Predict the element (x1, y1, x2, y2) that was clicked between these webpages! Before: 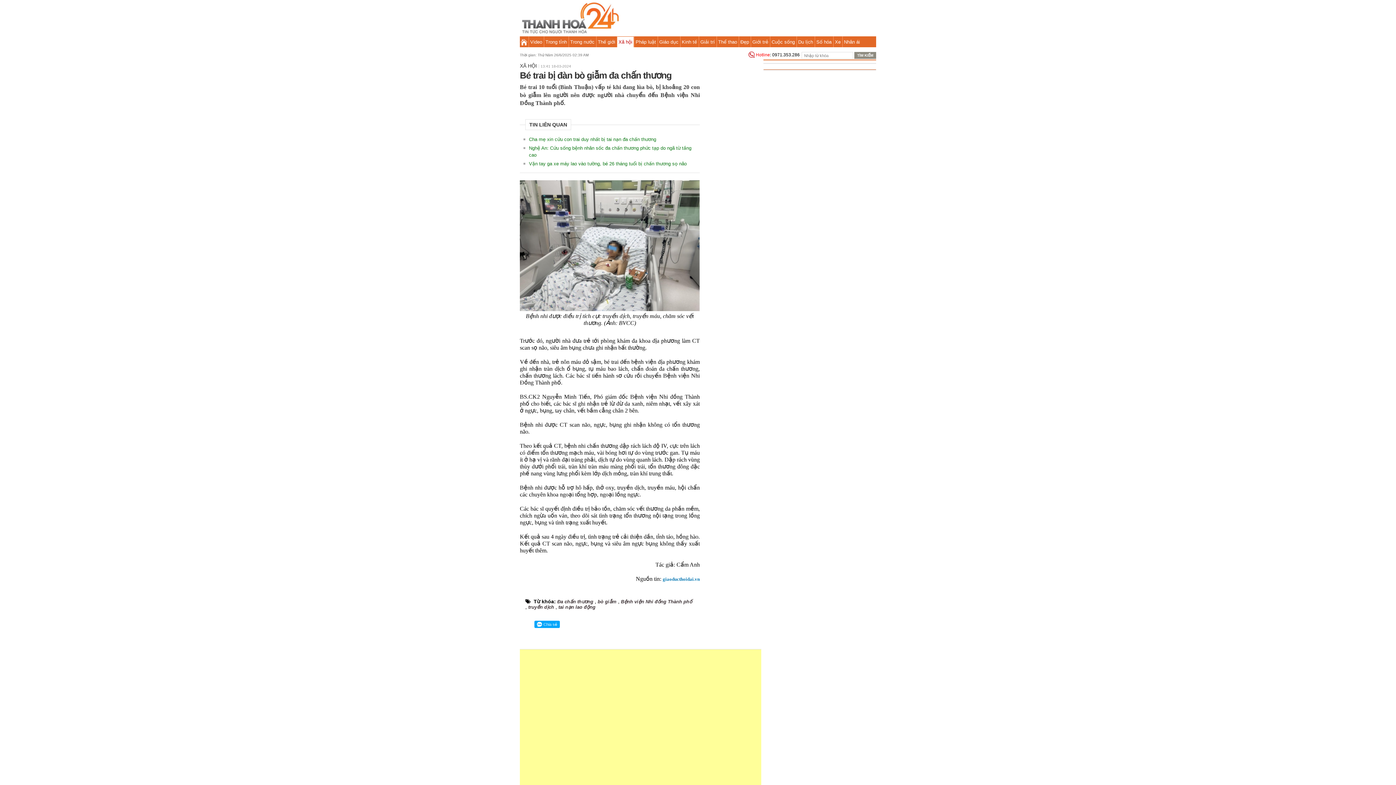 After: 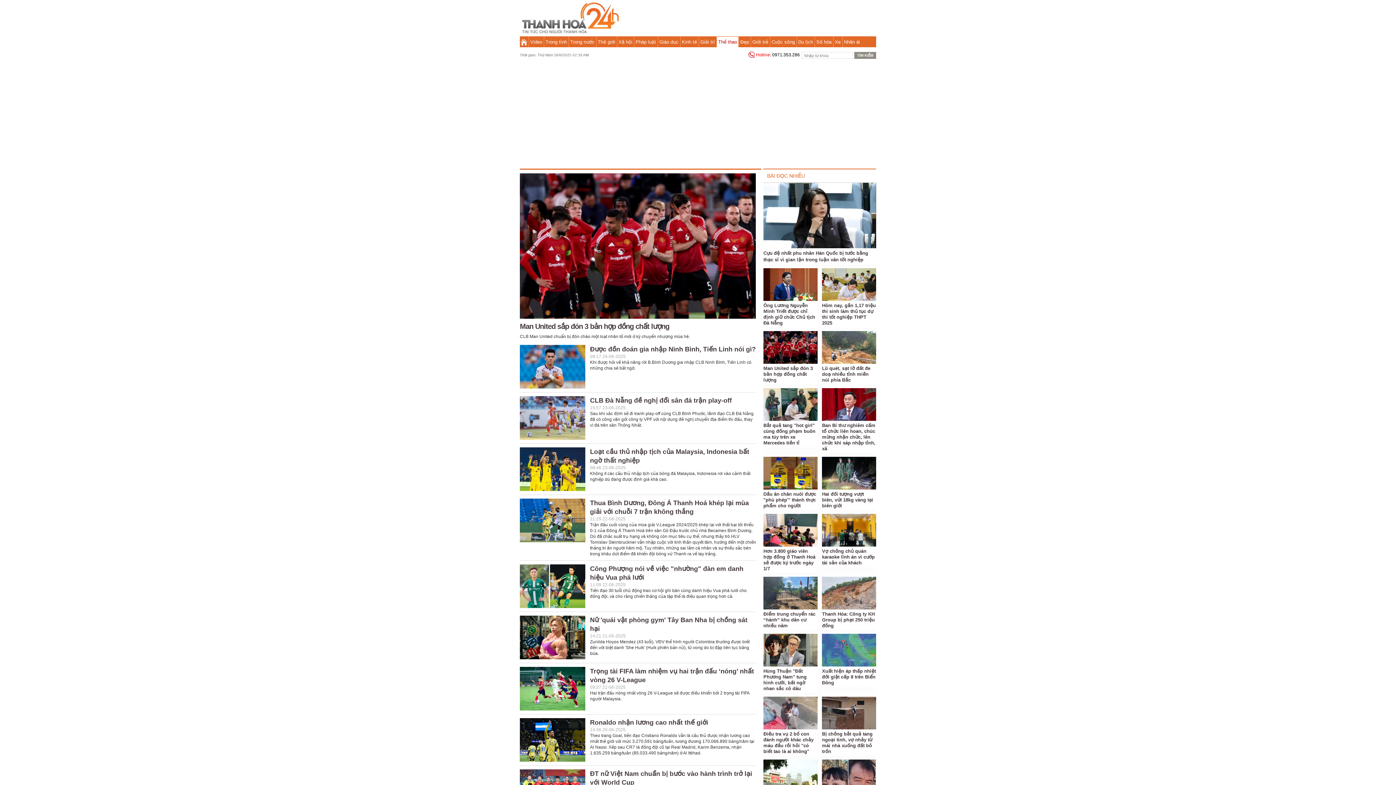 Action: bbox: (717, 36, 738, 47) label: Thể thao